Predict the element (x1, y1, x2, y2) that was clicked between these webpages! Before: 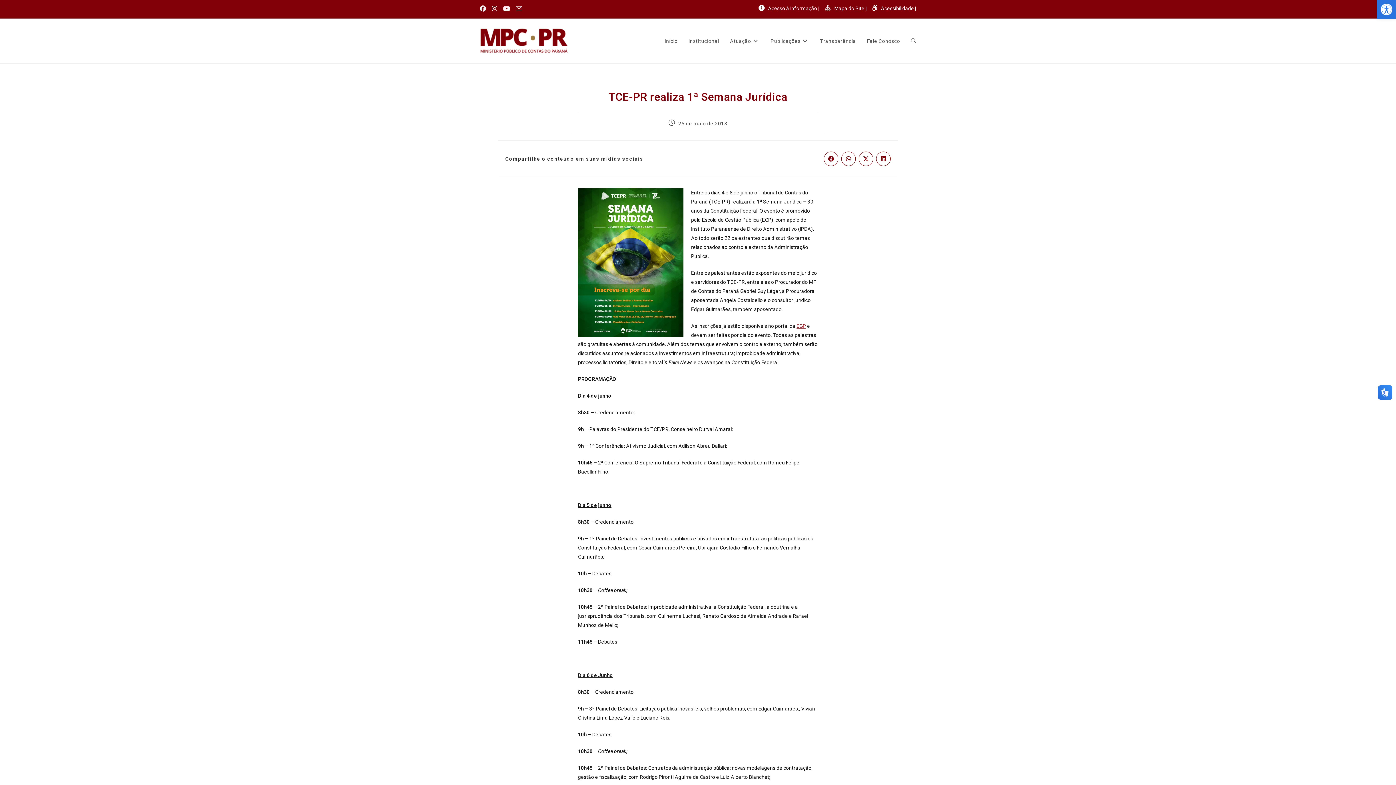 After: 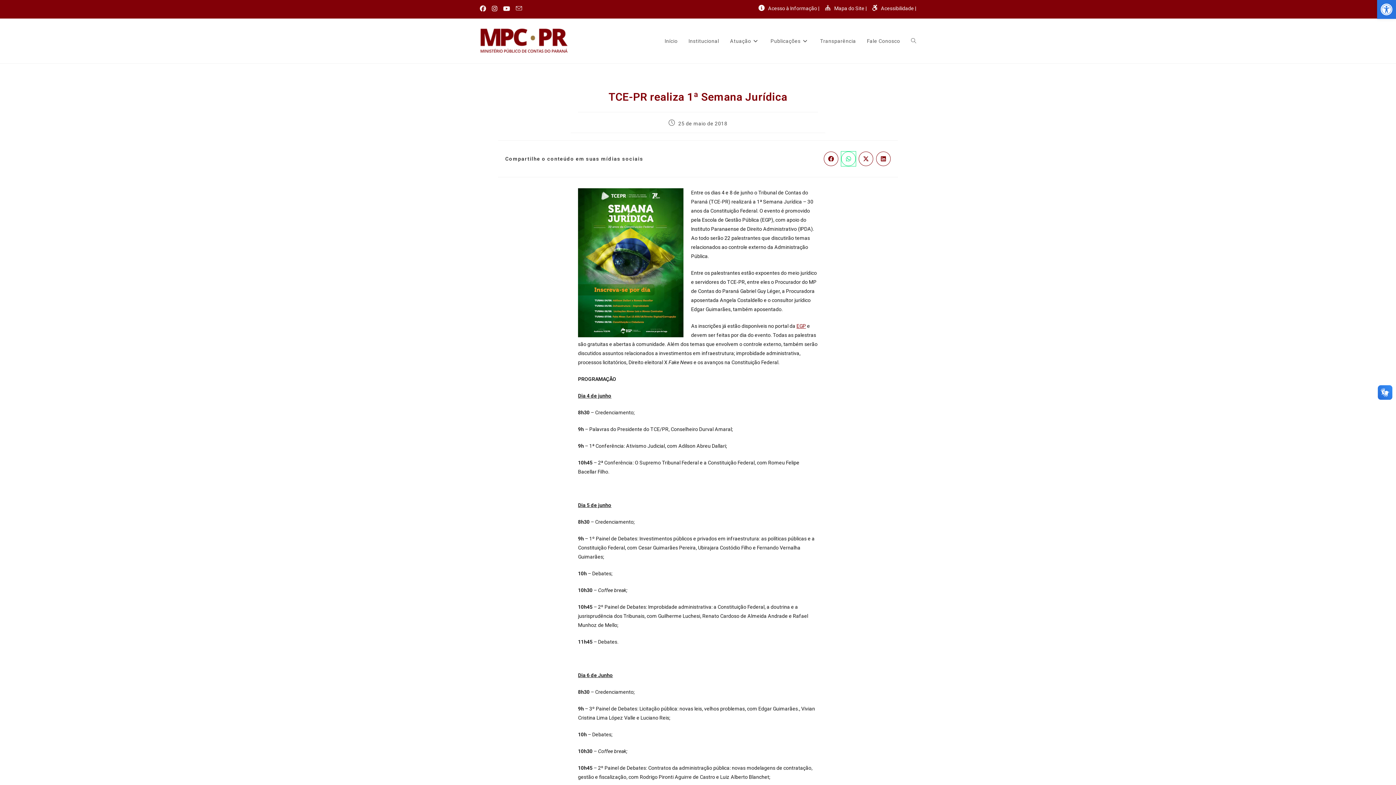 Action: label: Compartilhar no WhatsApp bbox: (841, 151, 856, 166)